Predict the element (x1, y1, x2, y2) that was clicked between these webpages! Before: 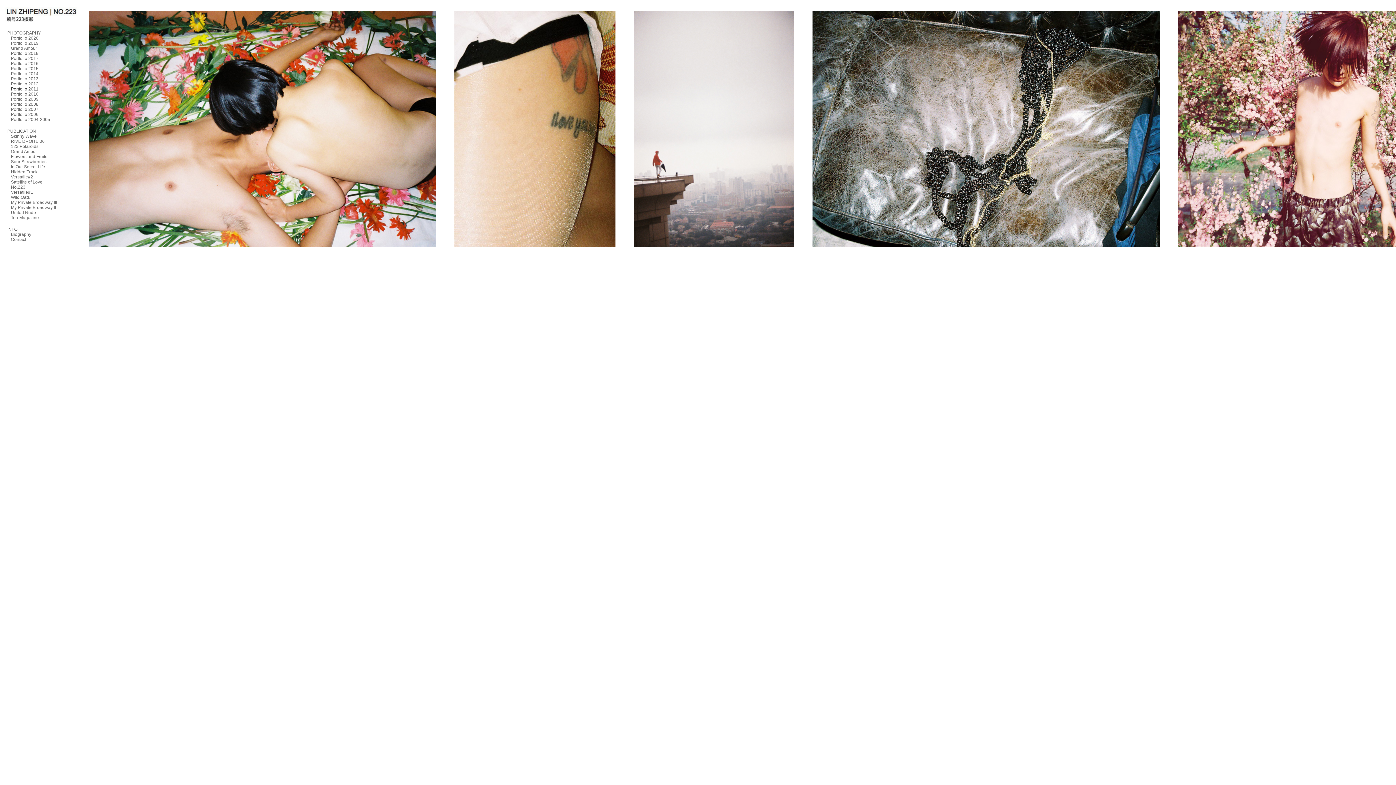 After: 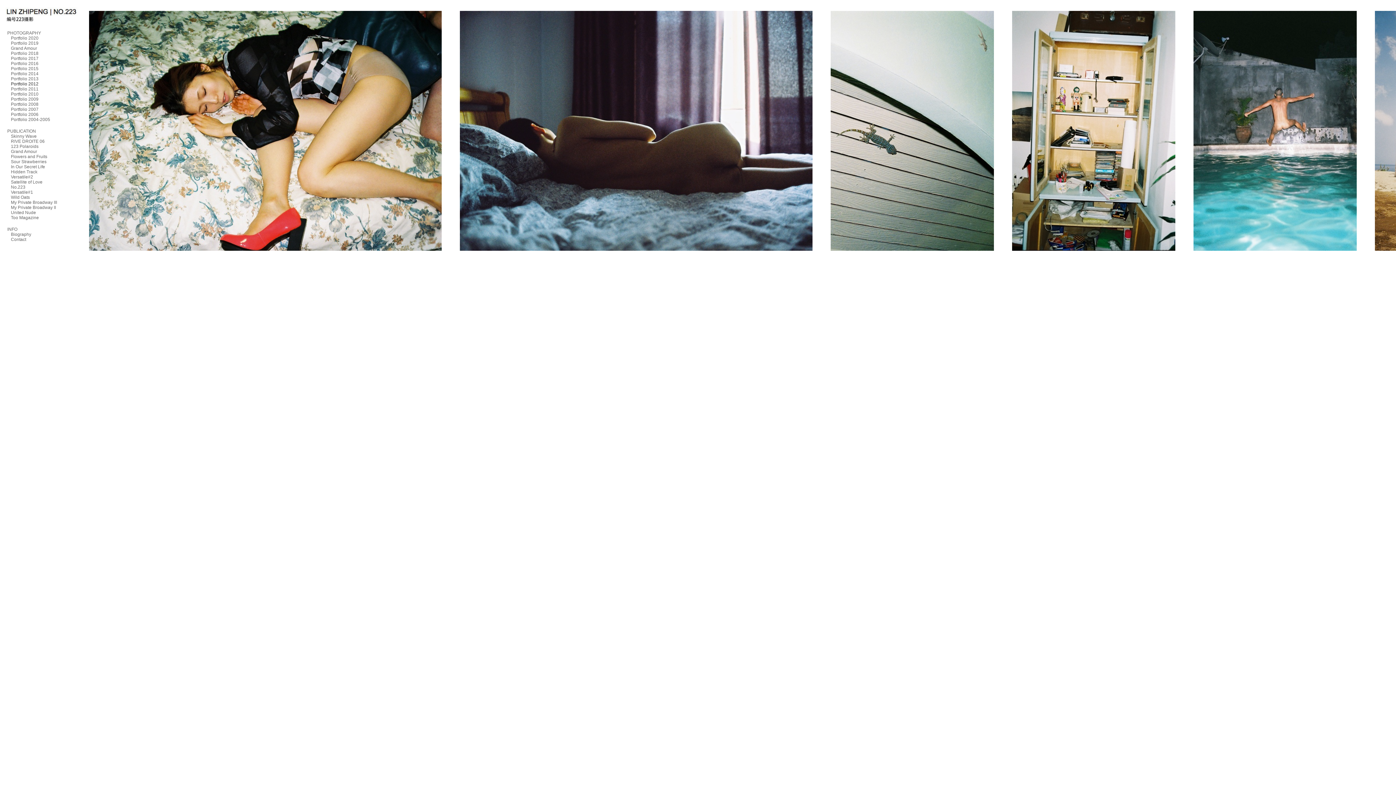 Action: bbox: (10, 81, 38, 86) label: Portfolio 2012